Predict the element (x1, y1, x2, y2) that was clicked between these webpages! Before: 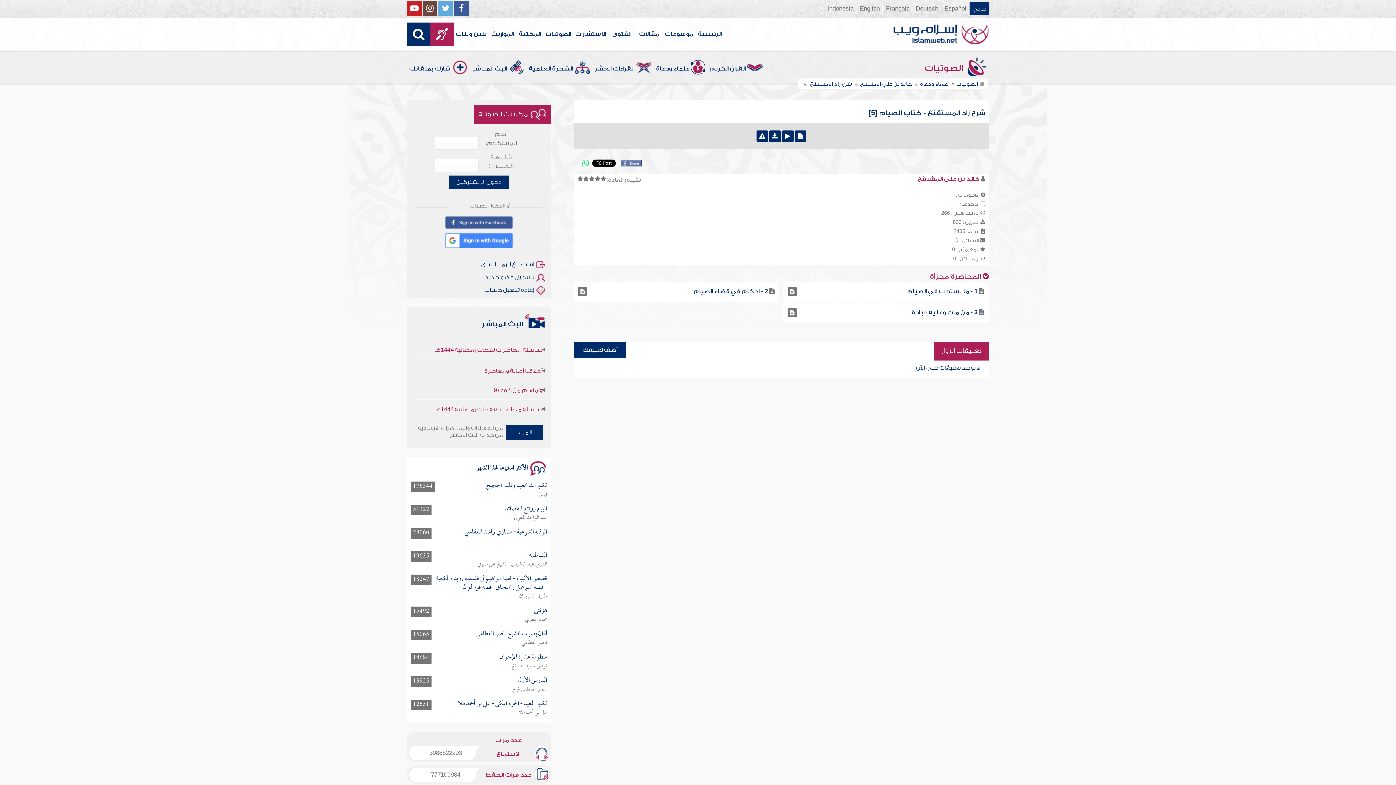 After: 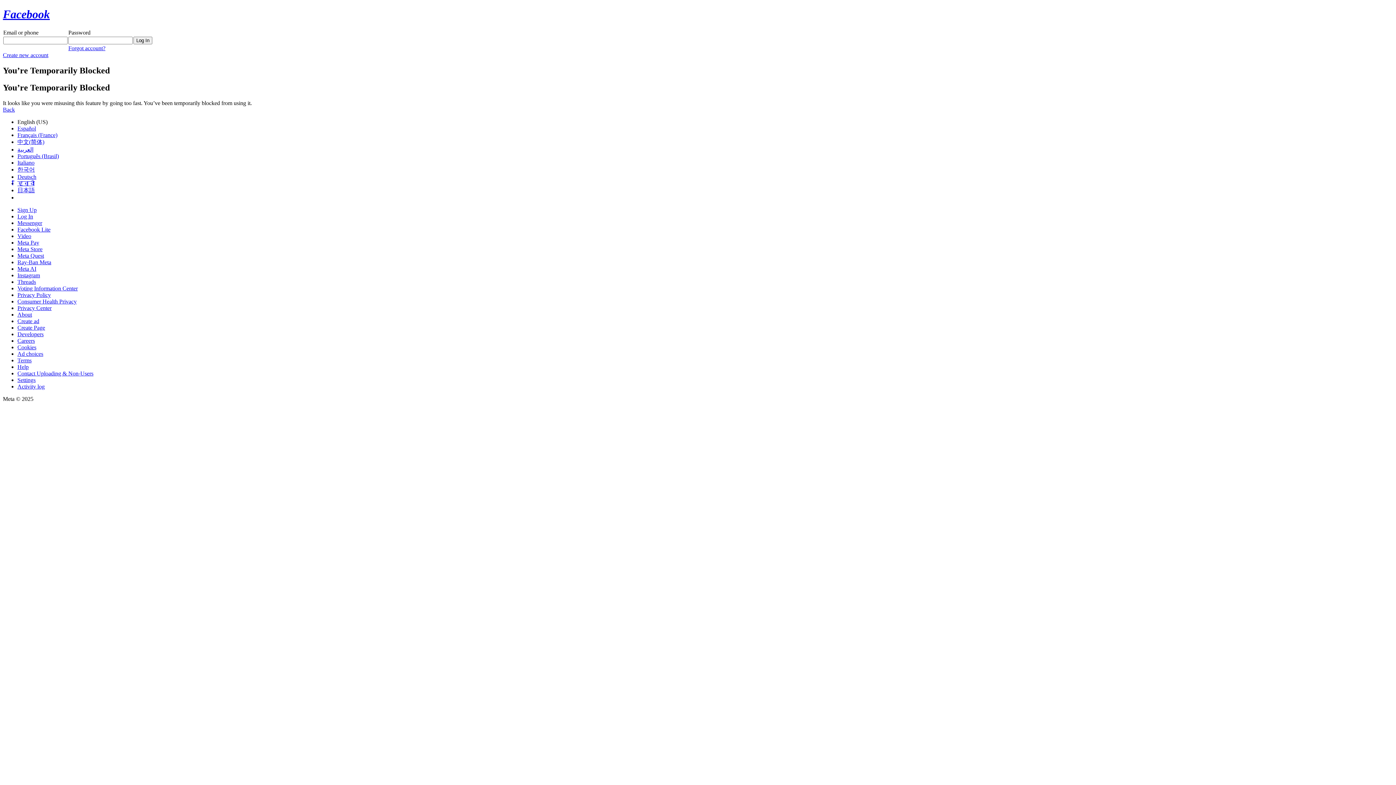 Action: bbox: (445, 223, 512, 230)